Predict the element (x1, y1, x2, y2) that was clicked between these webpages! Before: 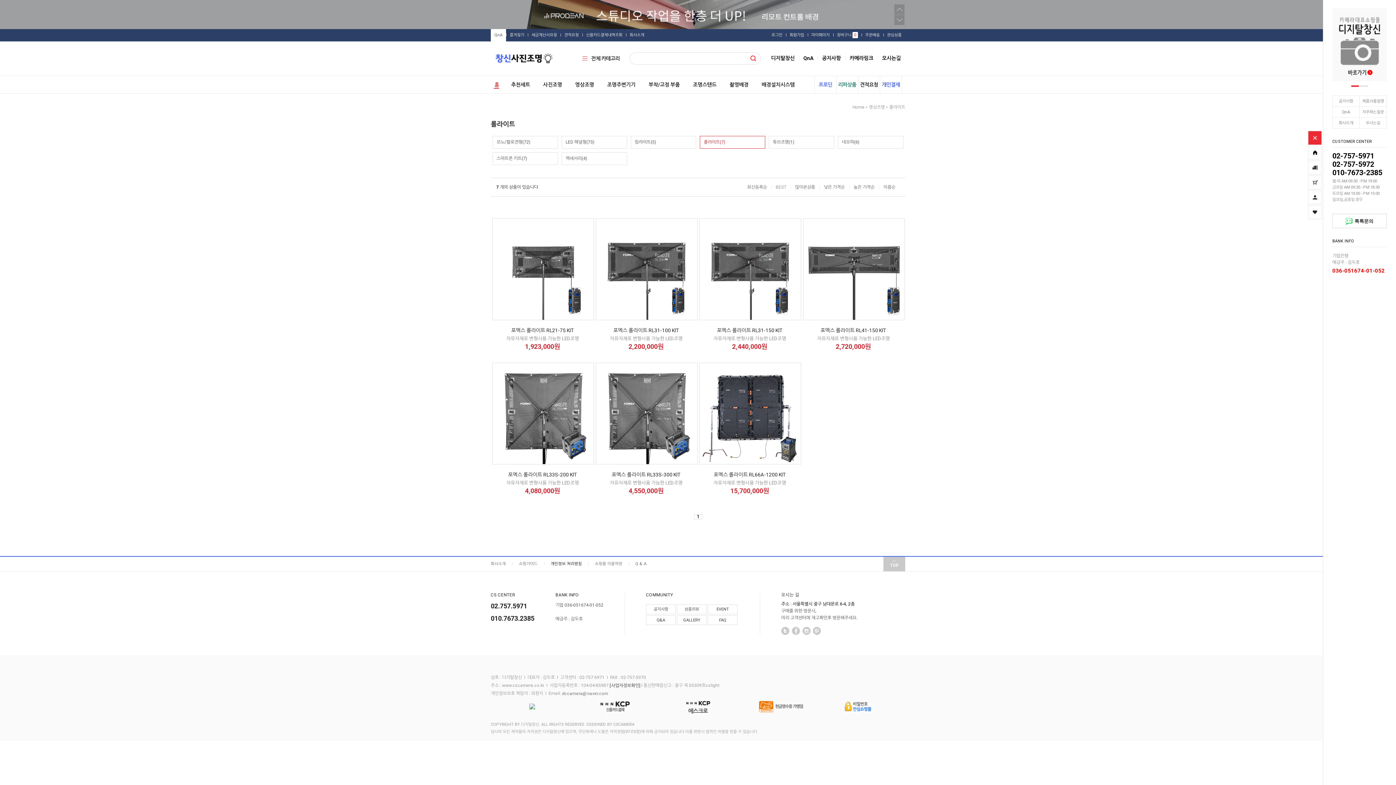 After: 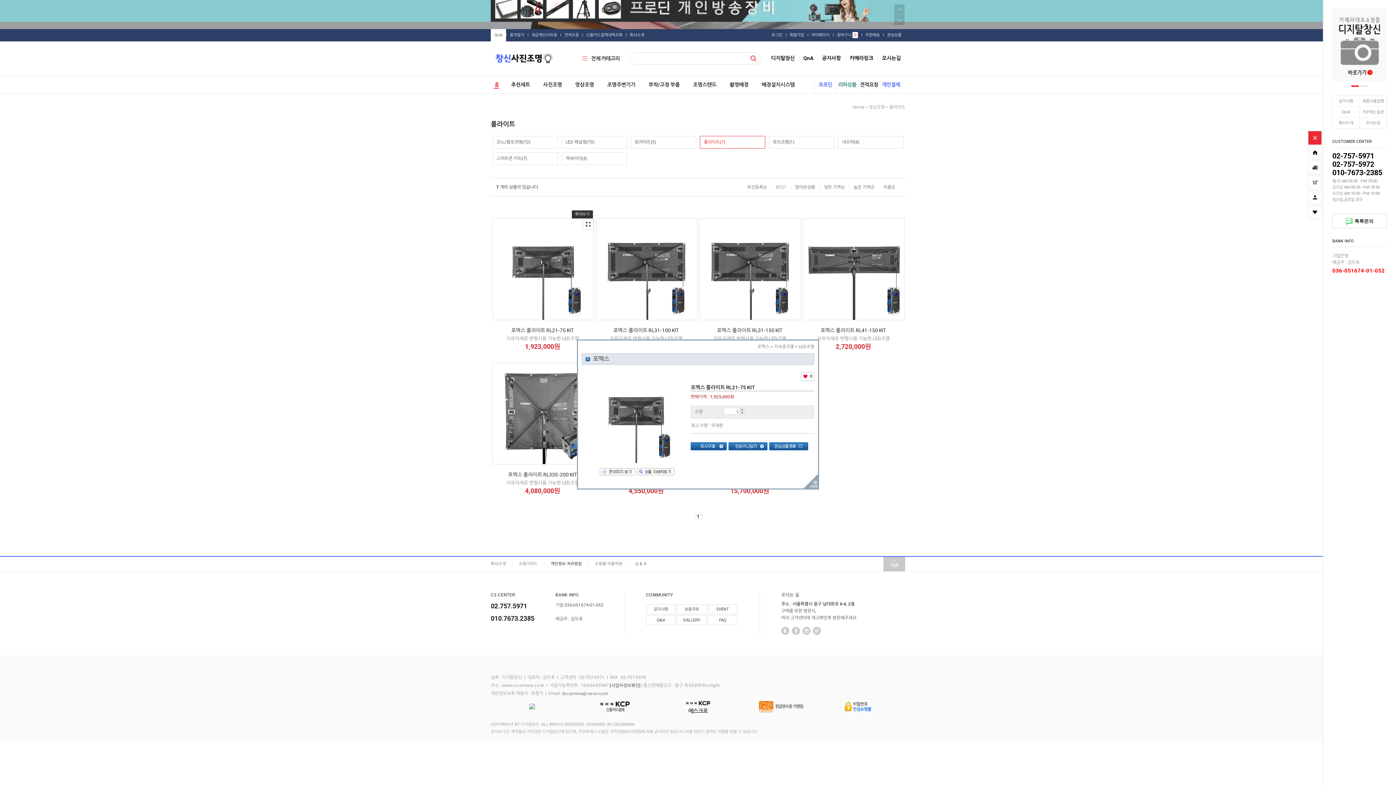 Action: bbox: (582, 217, 592, 227)